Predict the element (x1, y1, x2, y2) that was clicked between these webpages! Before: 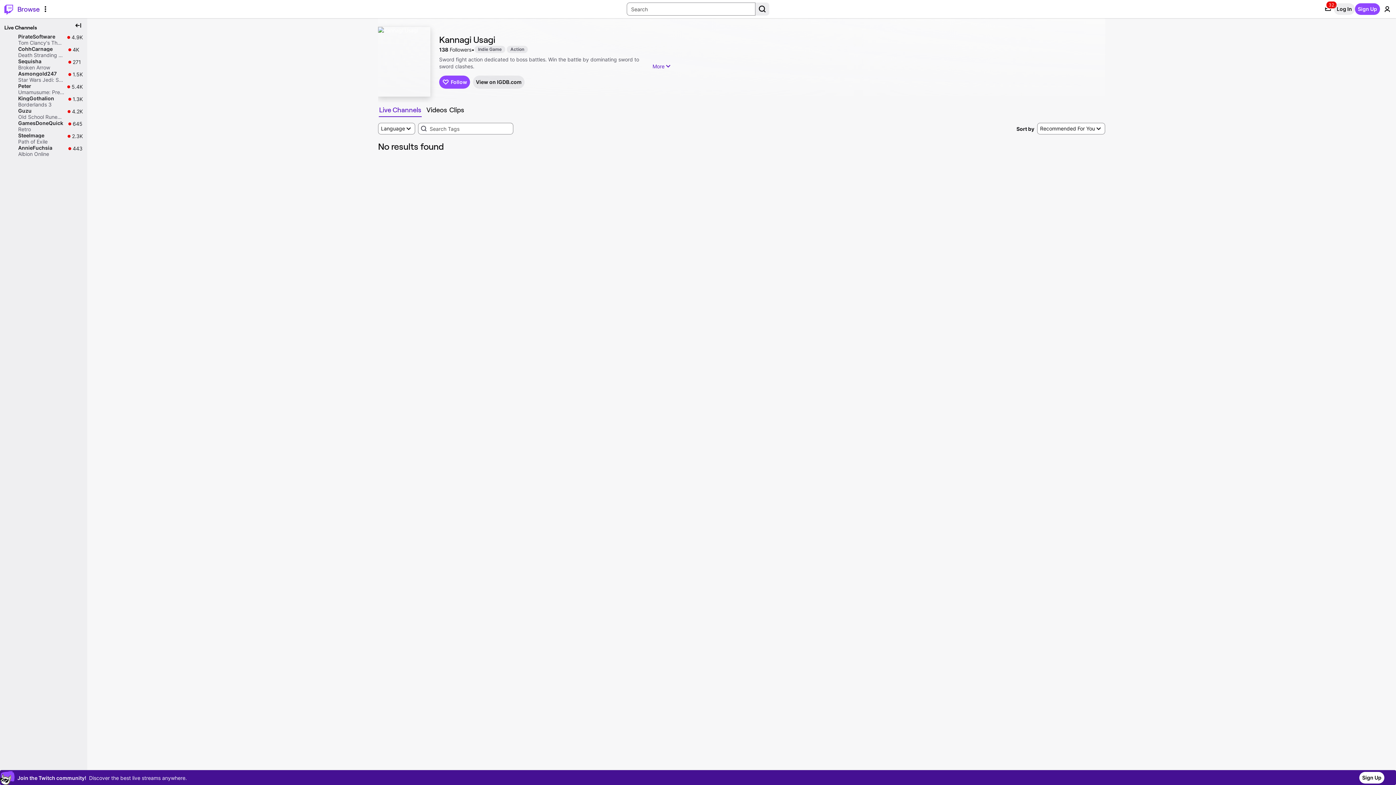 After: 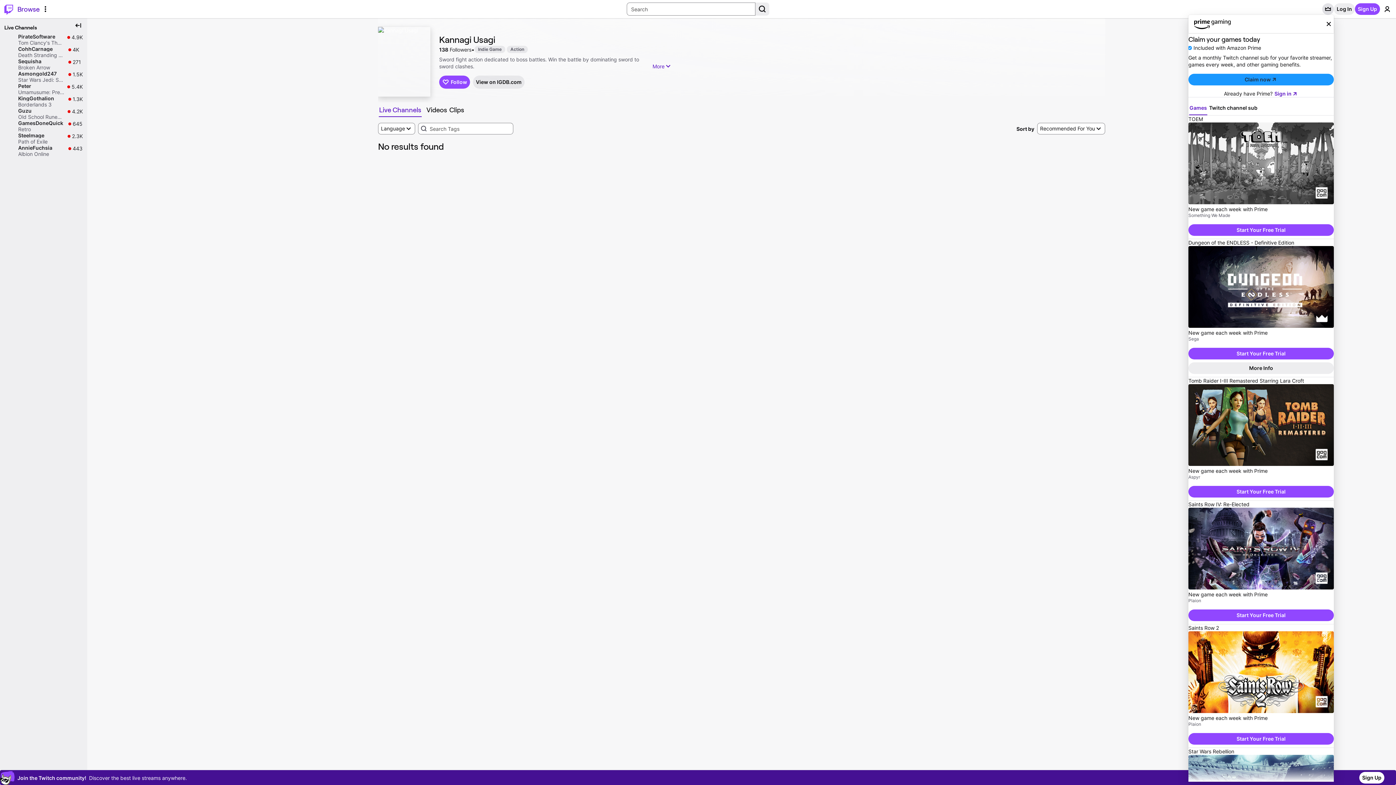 Action: bbox: (1322, 3, 1334, 14) label: Prime offers